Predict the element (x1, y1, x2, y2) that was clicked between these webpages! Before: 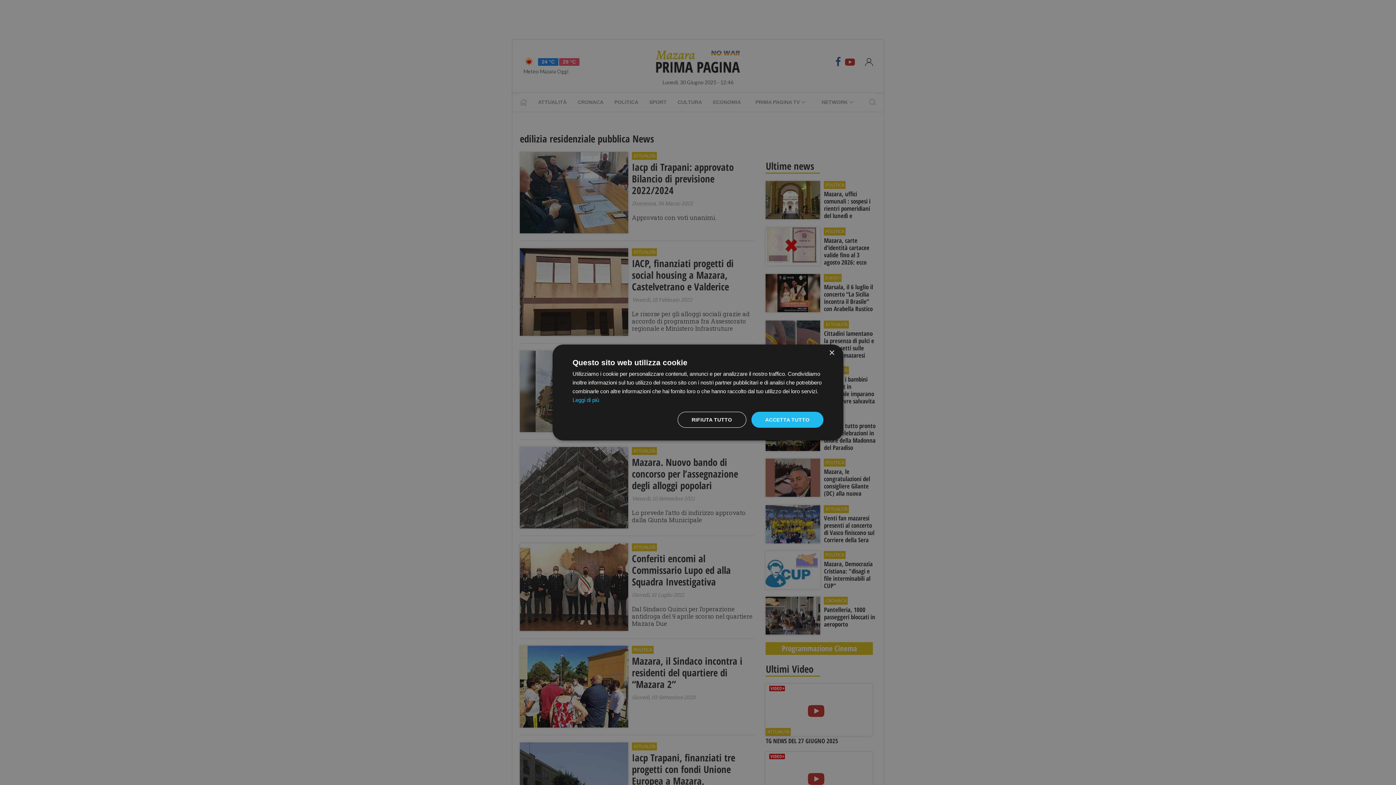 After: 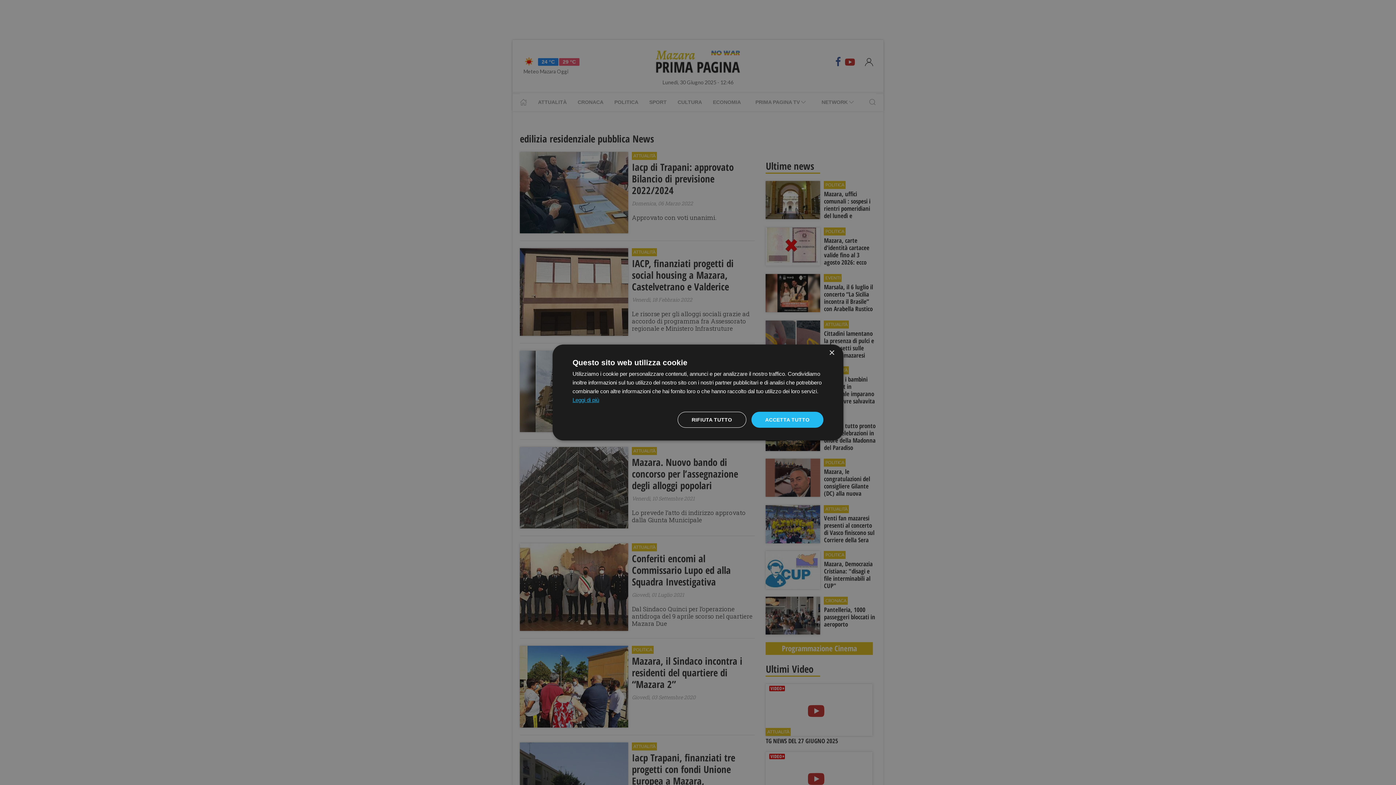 Action: bbox: (572, 397, 599, 403) label: Leggi di più, opens a new window